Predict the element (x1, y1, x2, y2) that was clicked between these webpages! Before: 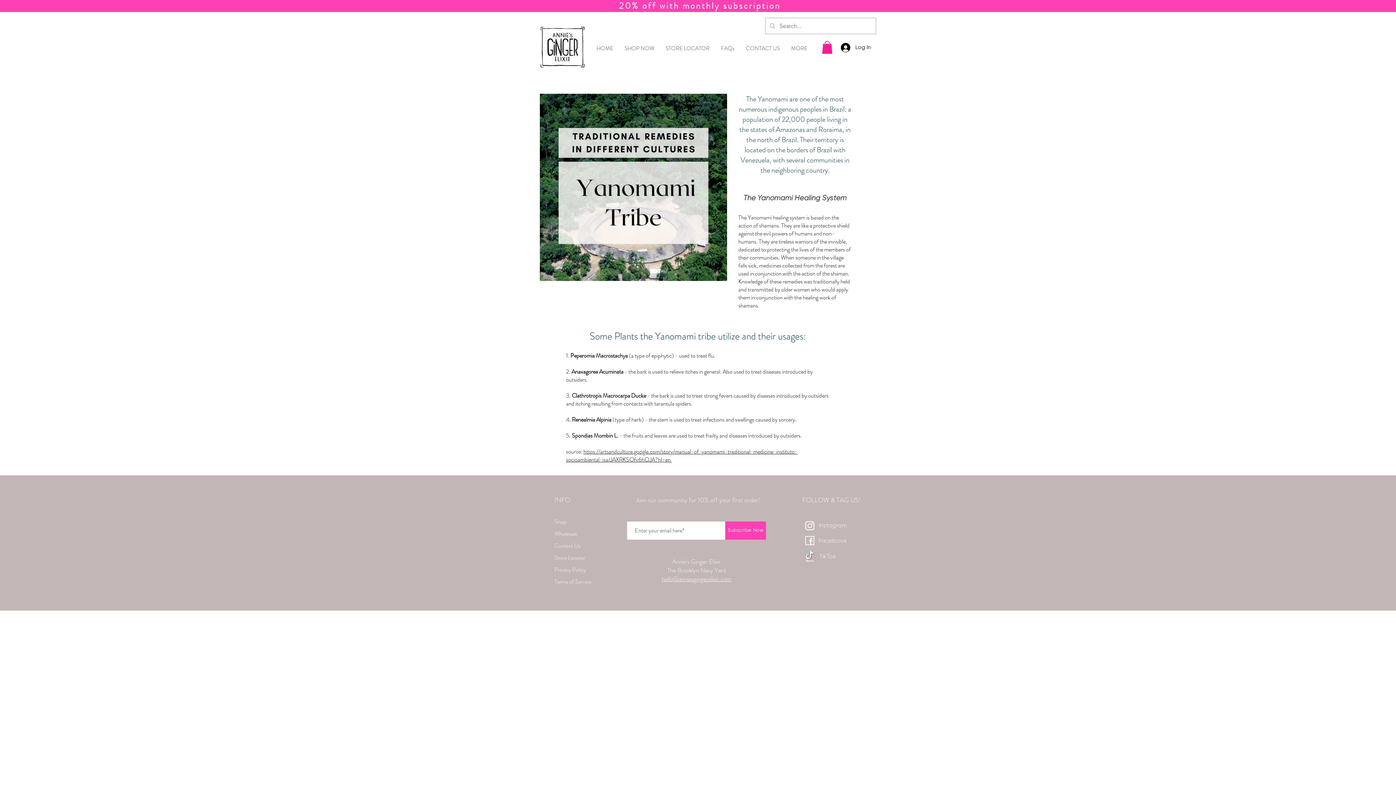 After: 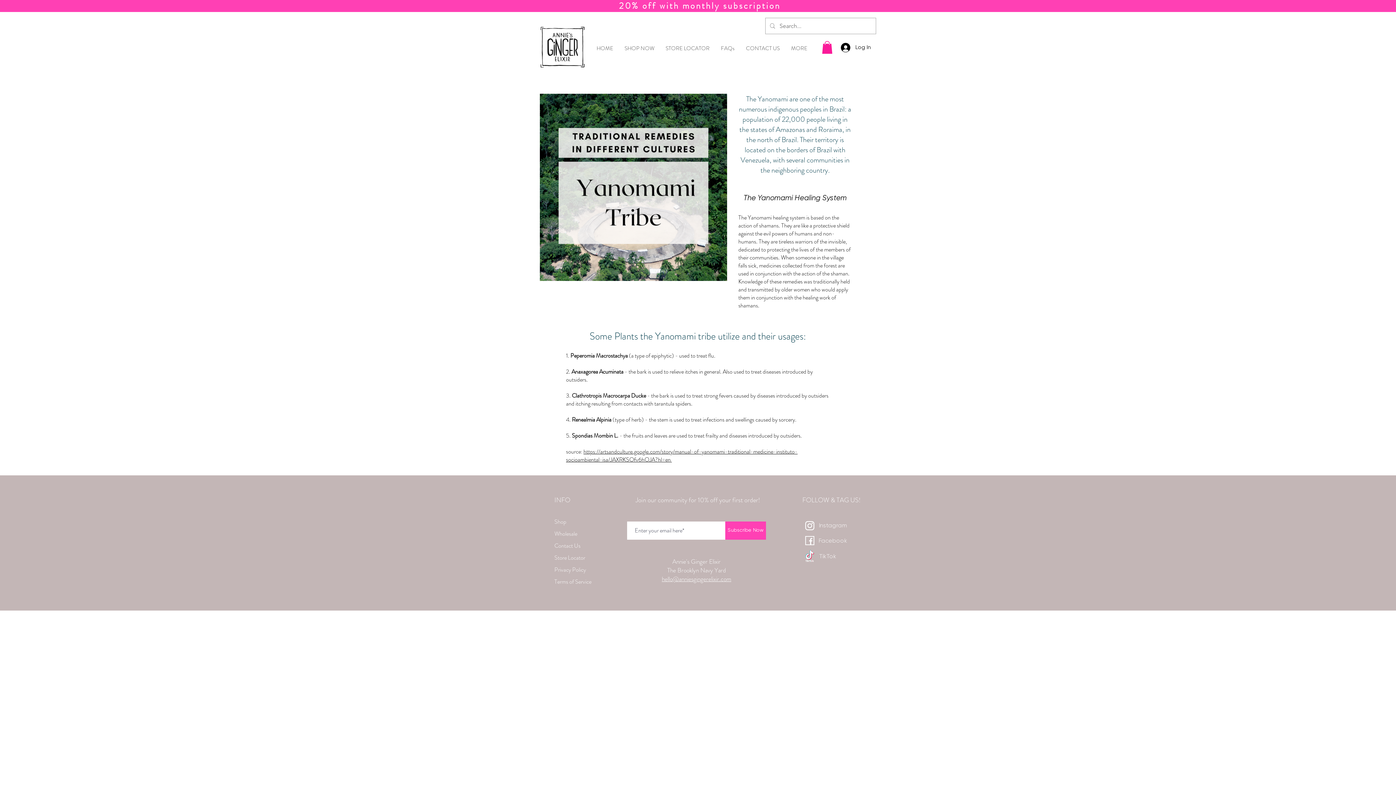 Action: bbox: (662, 574, 731, 583) label: hello@anniesgingerelixir.com